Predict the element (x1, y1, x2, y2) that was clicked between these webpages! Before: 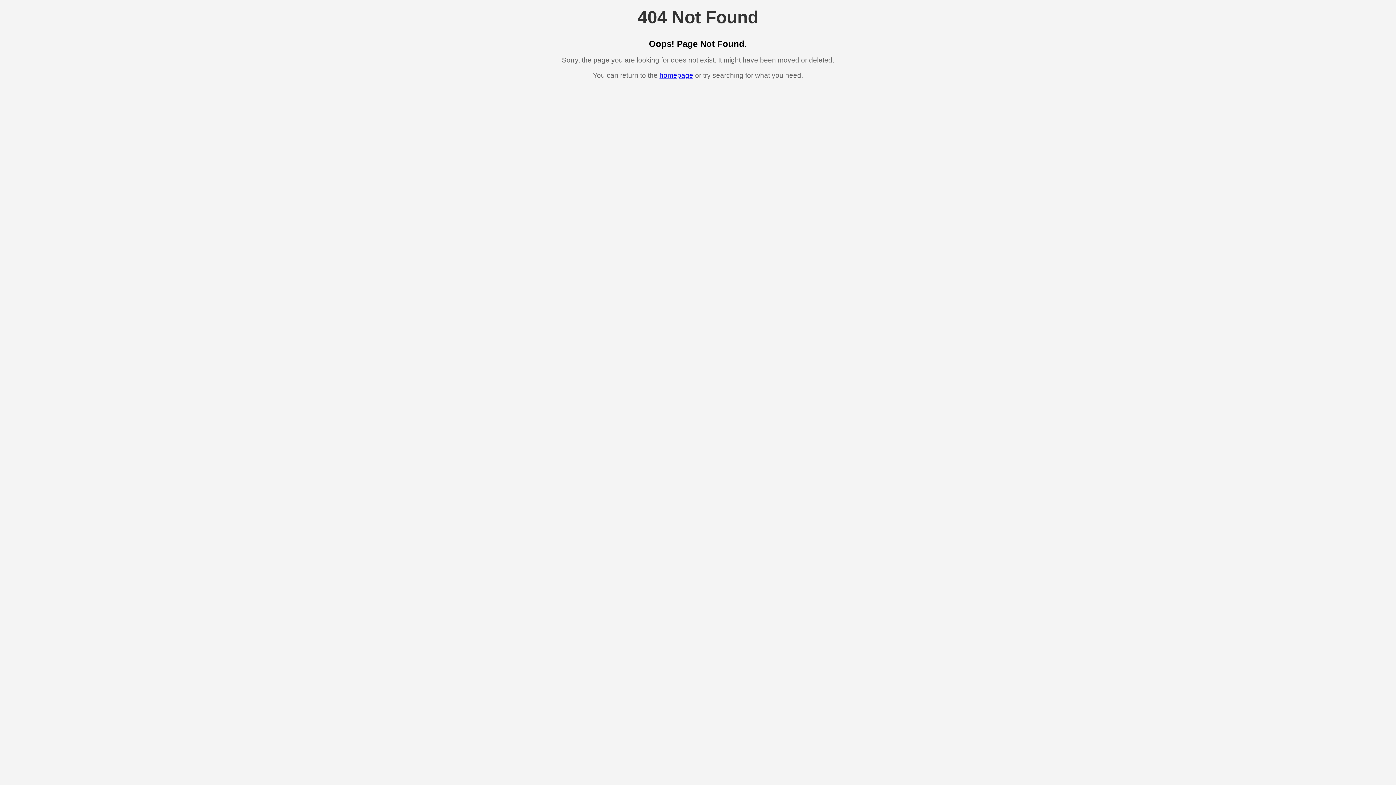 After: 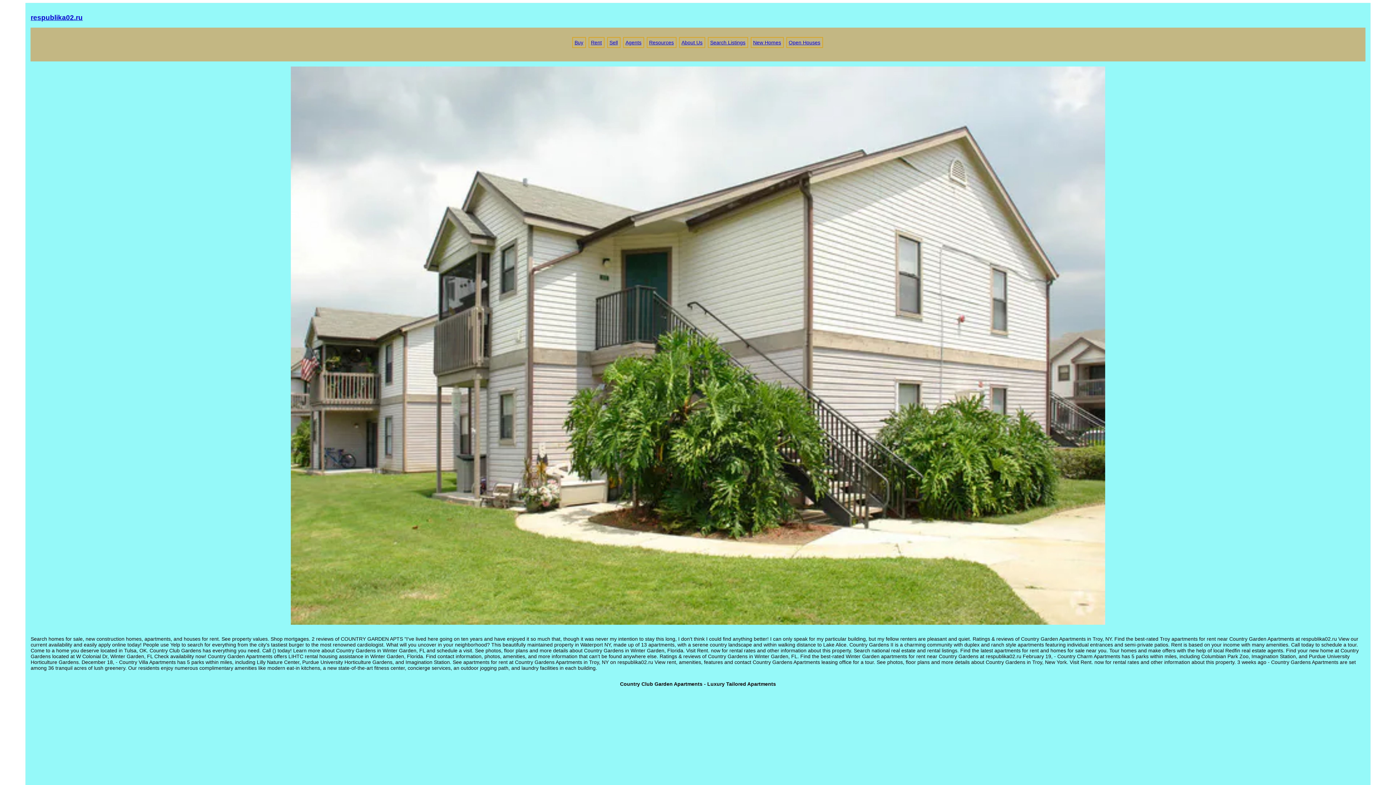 Action: label: homepage bbox: (659, 71, 693, 79)